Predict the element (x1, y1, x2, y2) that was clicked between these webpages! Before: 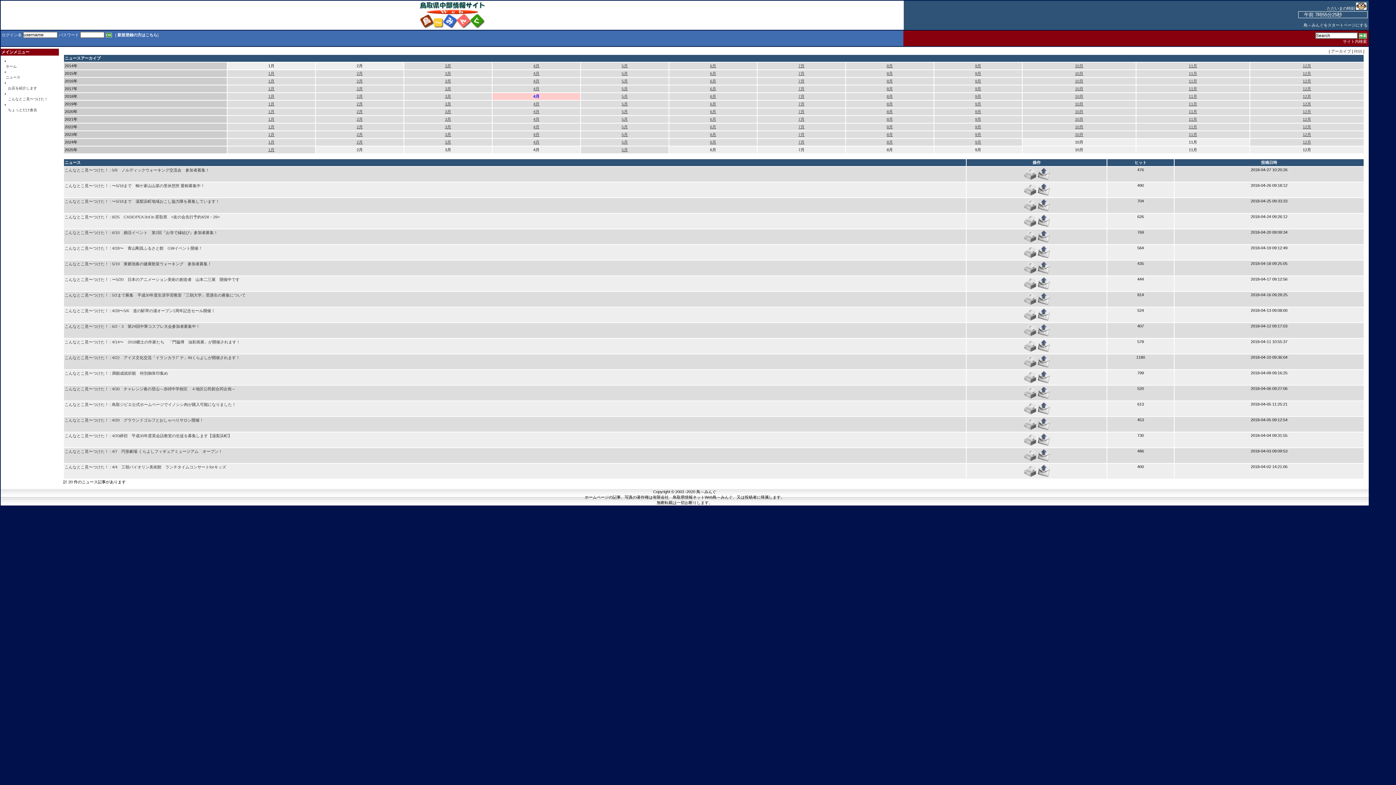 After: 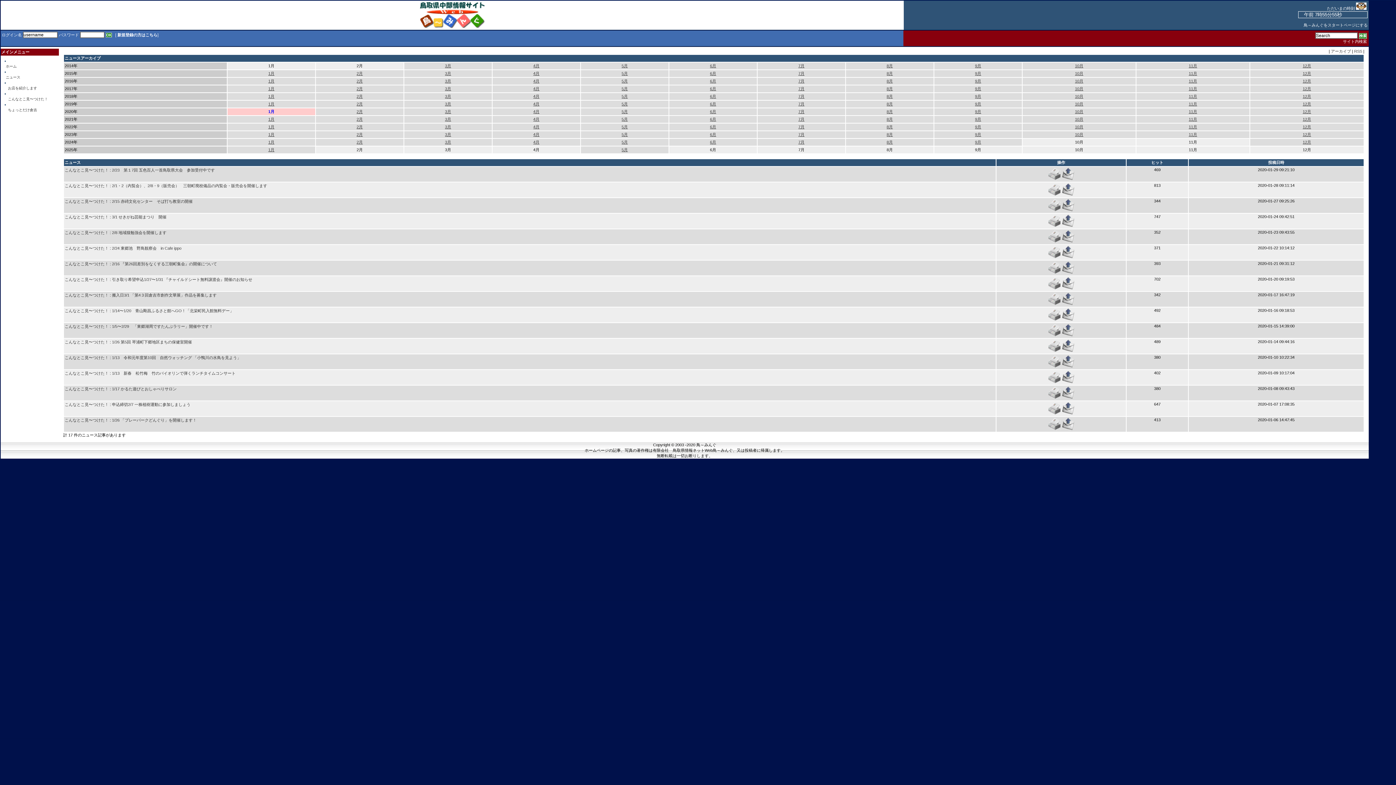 Action: bbox: (268, 109, 274, 113) label: 1月